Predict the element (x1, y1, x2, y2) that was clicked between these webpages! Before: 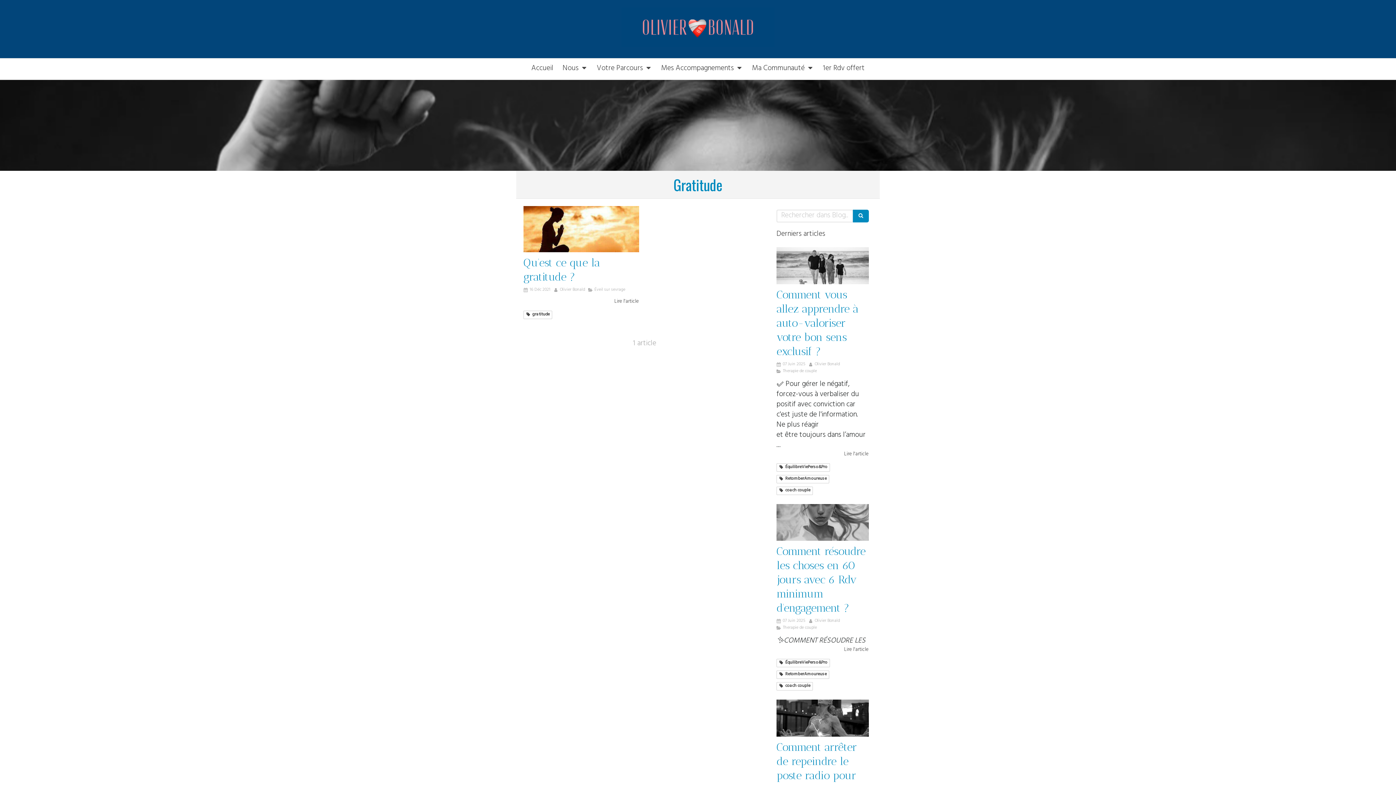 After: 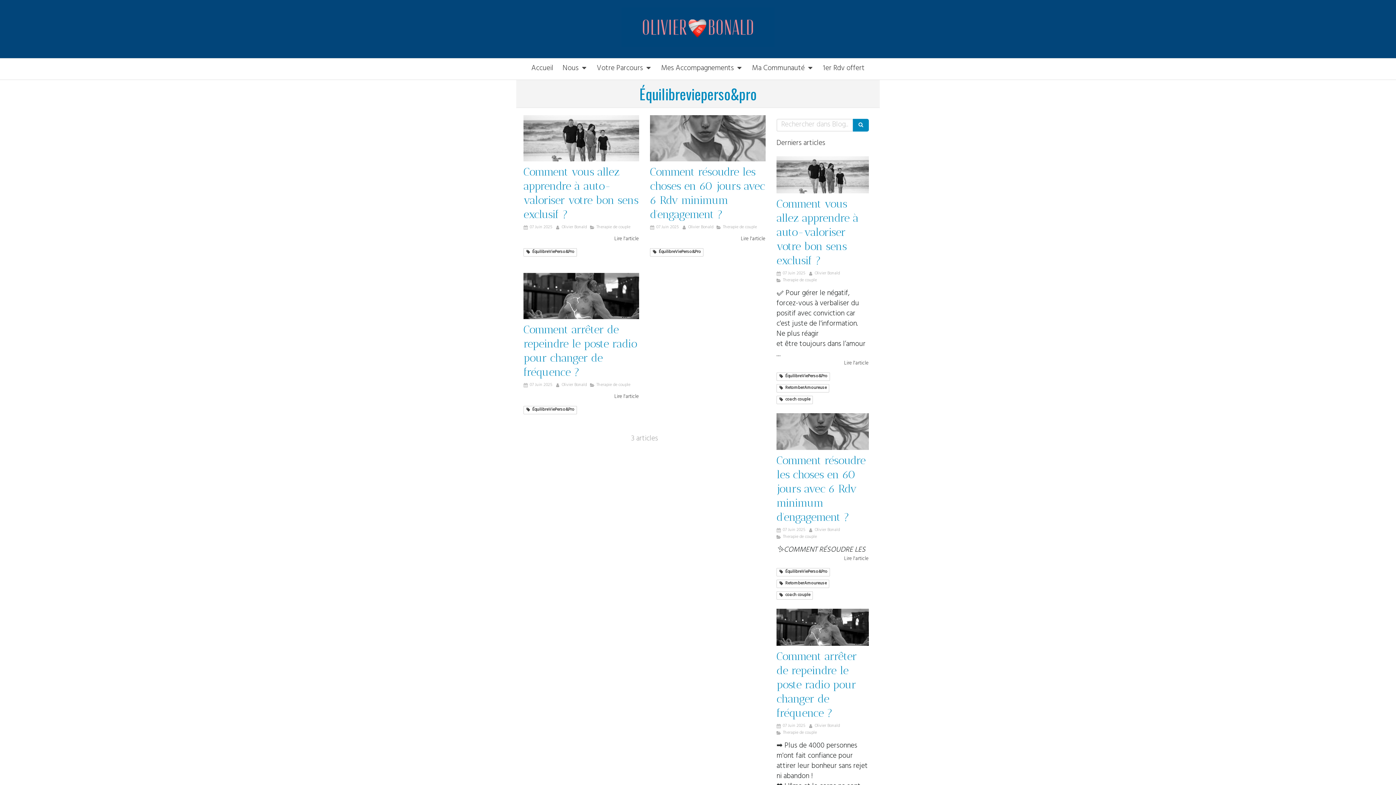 Action: label: ÉquilibreViePerso&Pro bbox: (776, 659, 830, 667)